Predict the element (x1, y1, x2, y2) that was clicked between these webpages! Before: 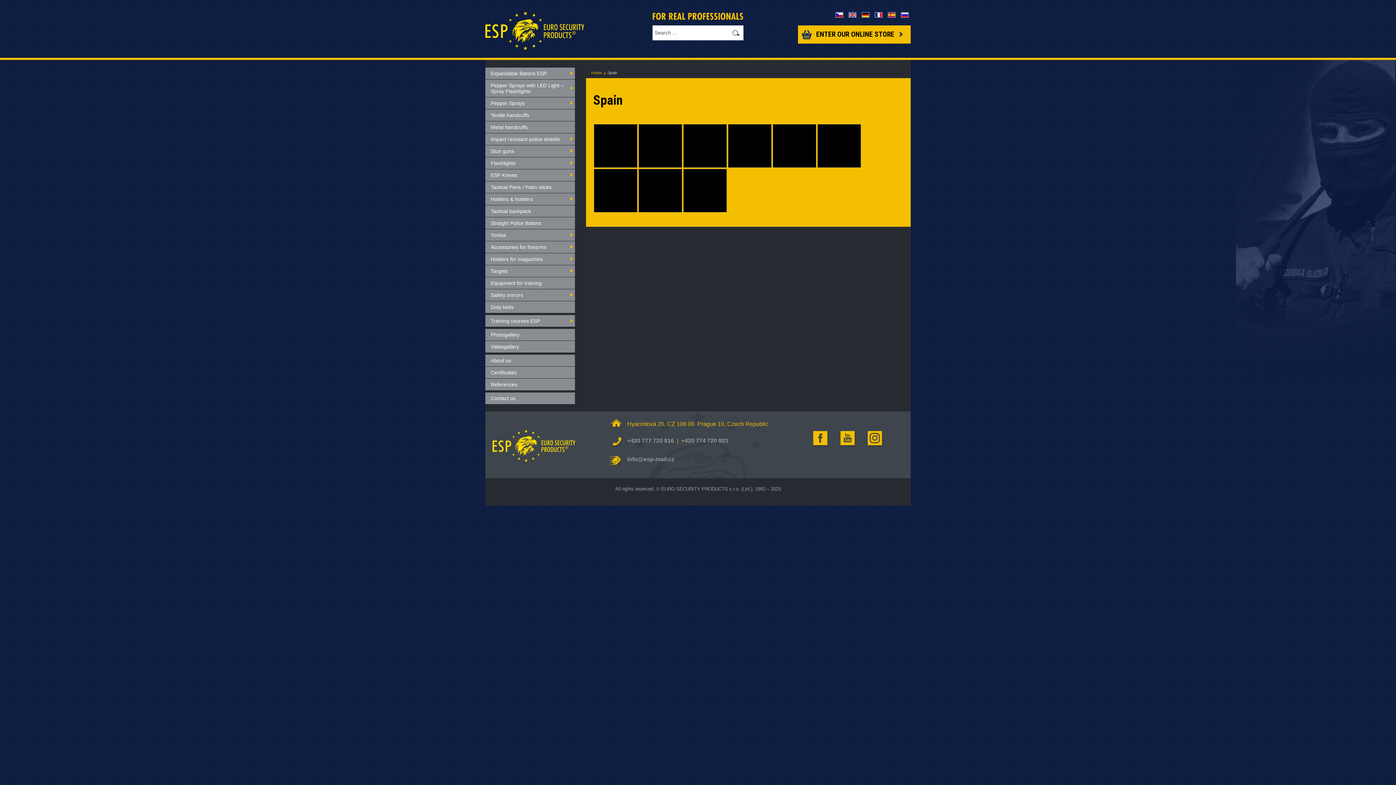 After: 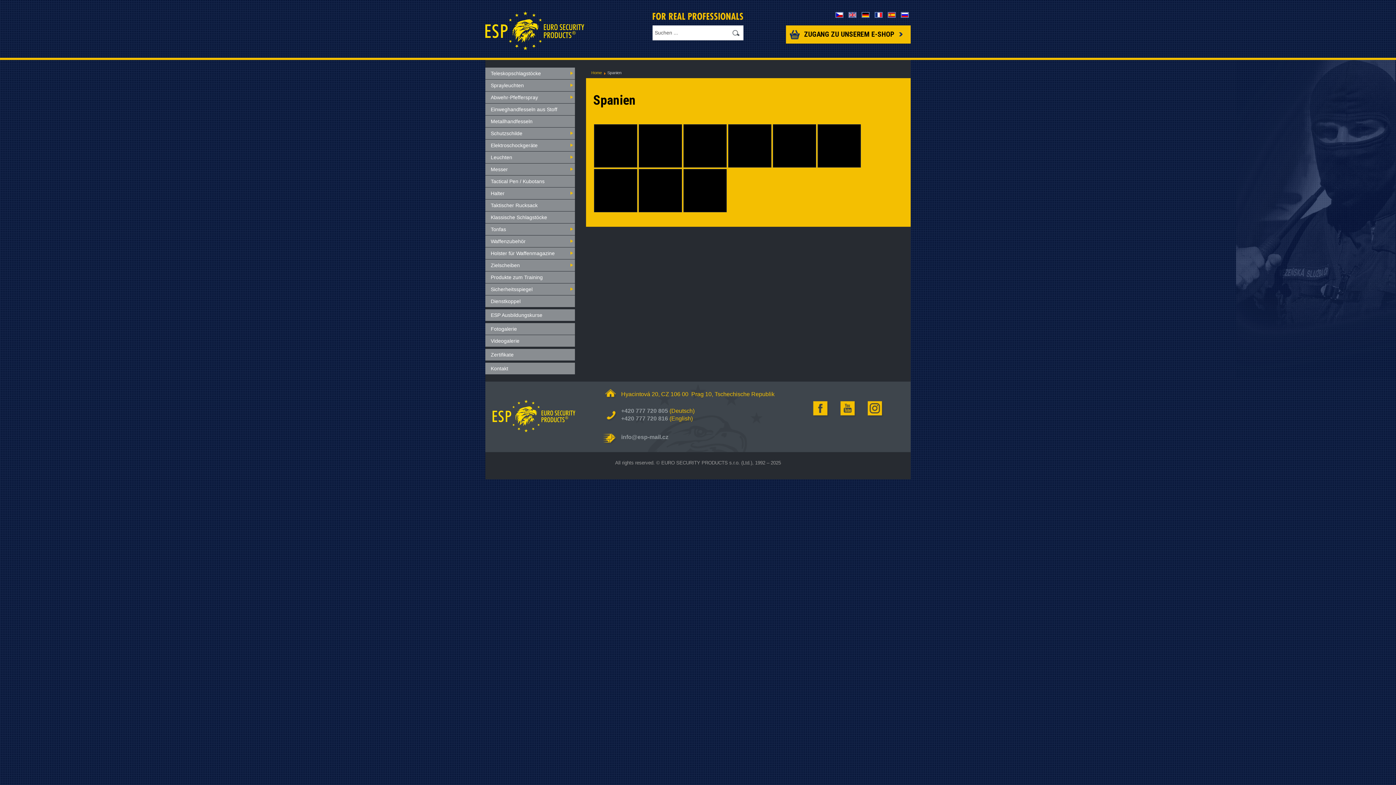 Action: bbox: (861, 11, 871, 17) label:  